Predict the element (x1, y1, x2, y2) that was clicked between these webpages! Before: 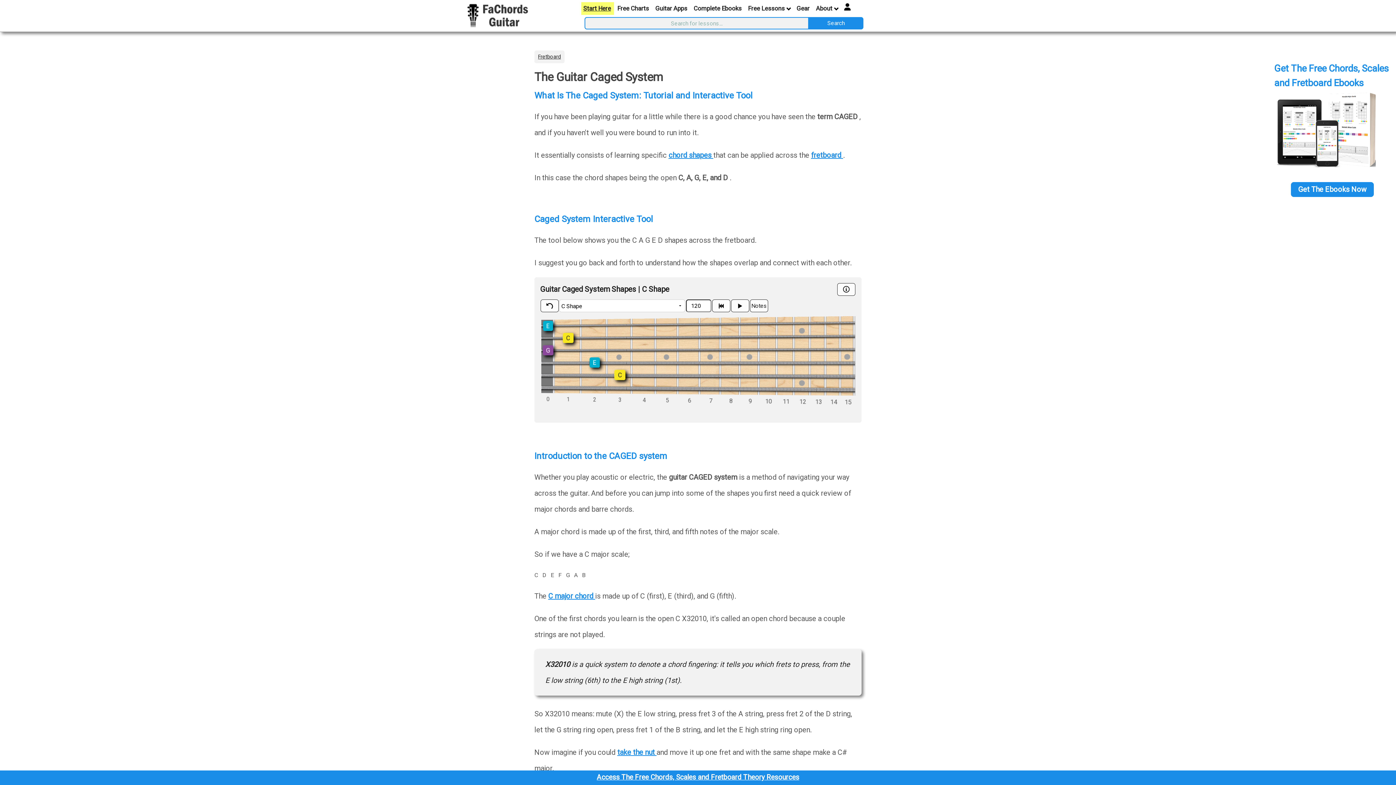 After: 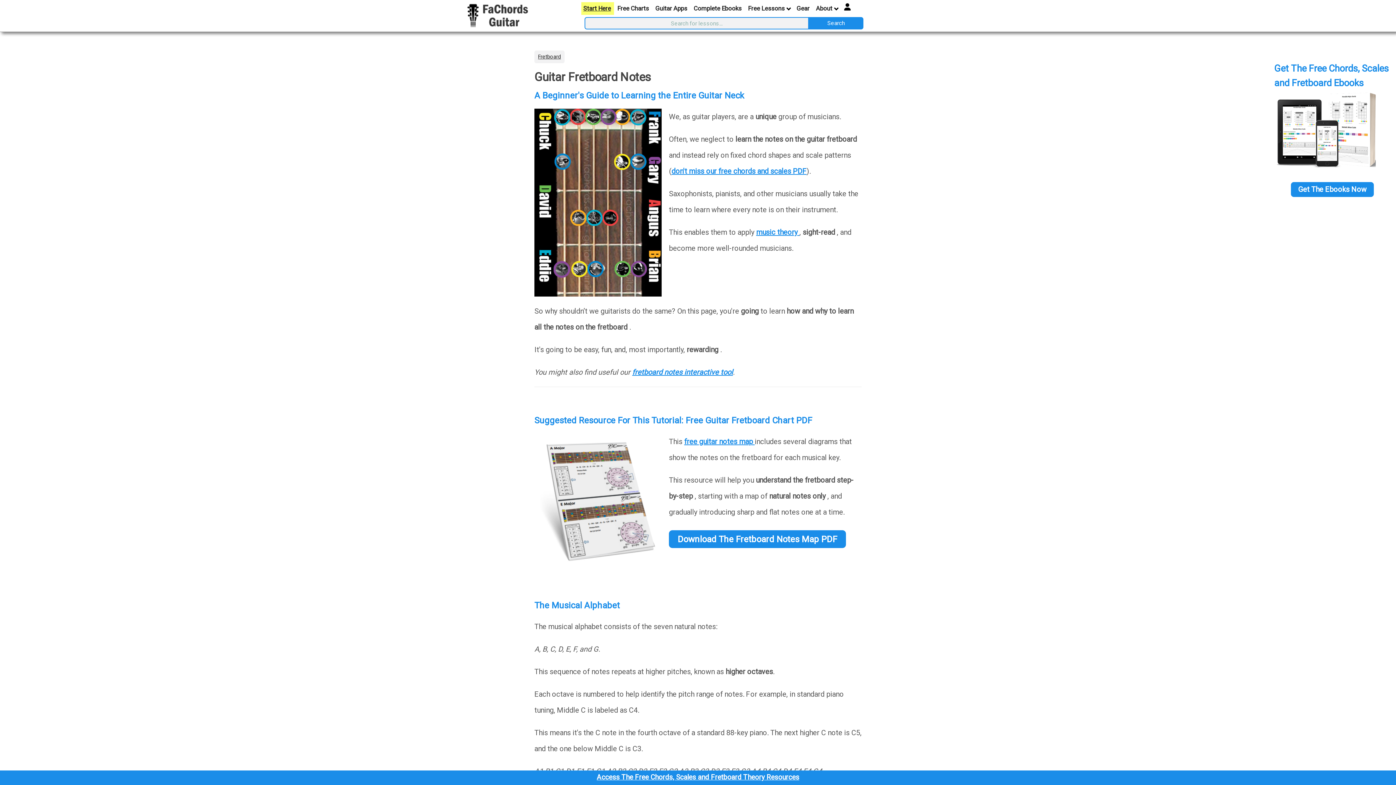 Action: label: fretboard  bbox: (811, 150, 843, 159)